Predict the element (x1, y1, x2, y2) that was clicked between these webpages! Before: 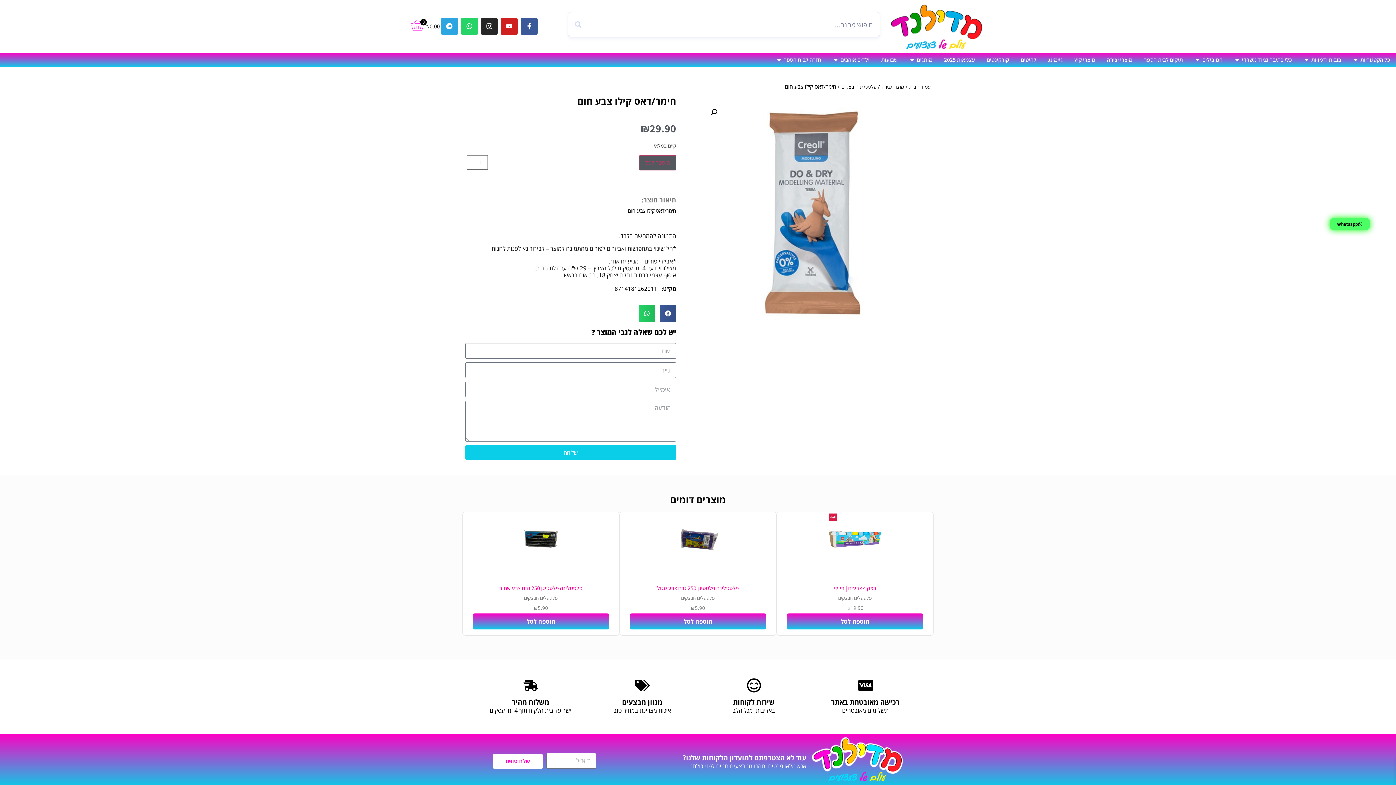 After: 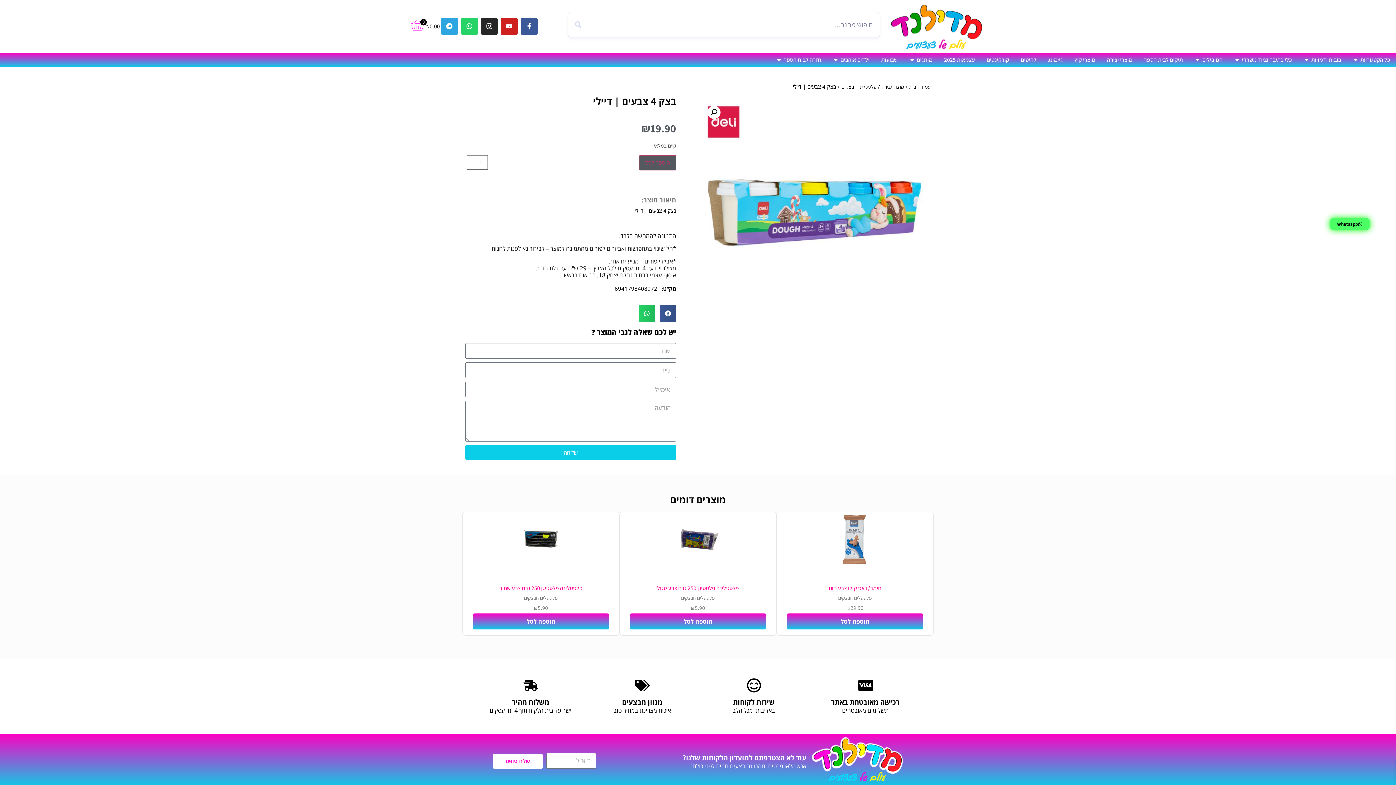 Action: label: בצק 4 צבעים | דיילי bbox: (786, 582, 923, 594)